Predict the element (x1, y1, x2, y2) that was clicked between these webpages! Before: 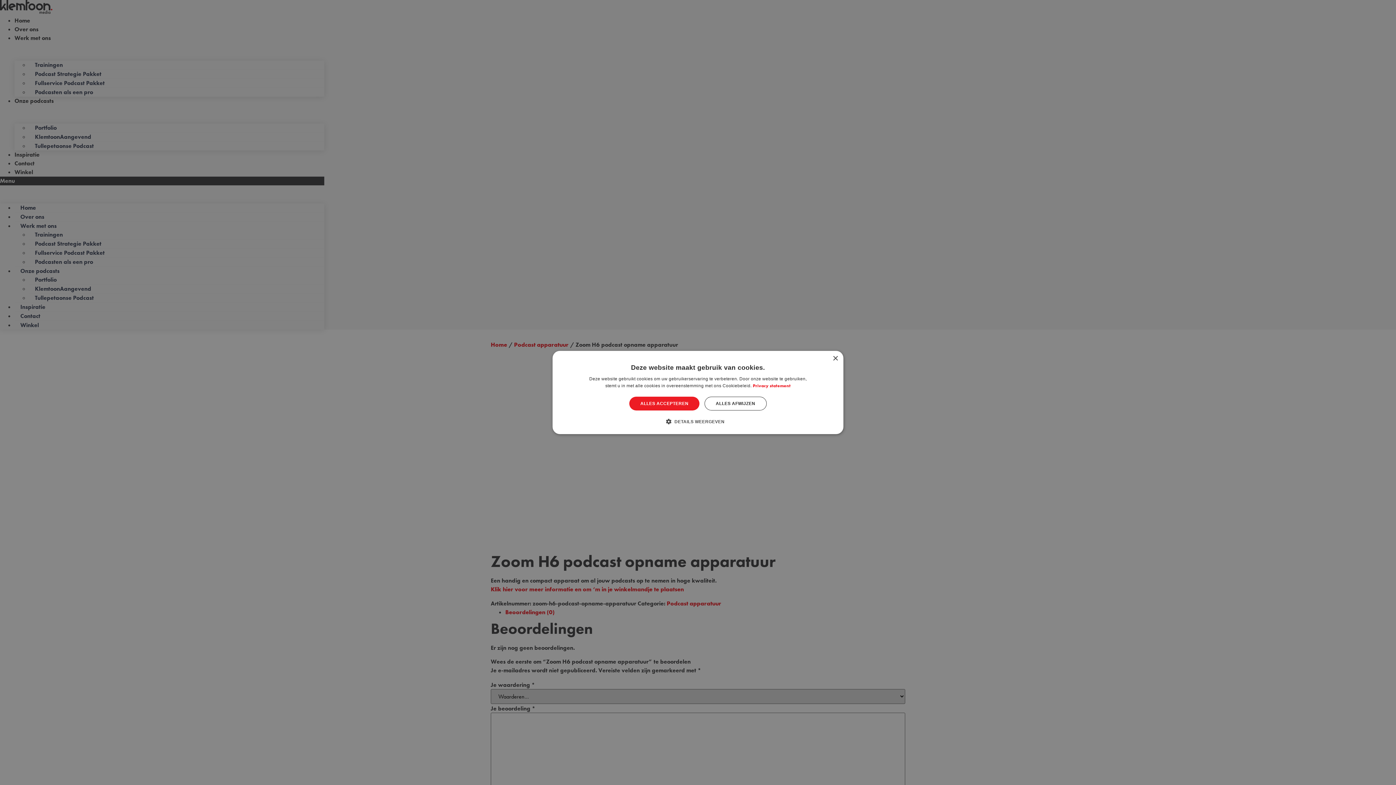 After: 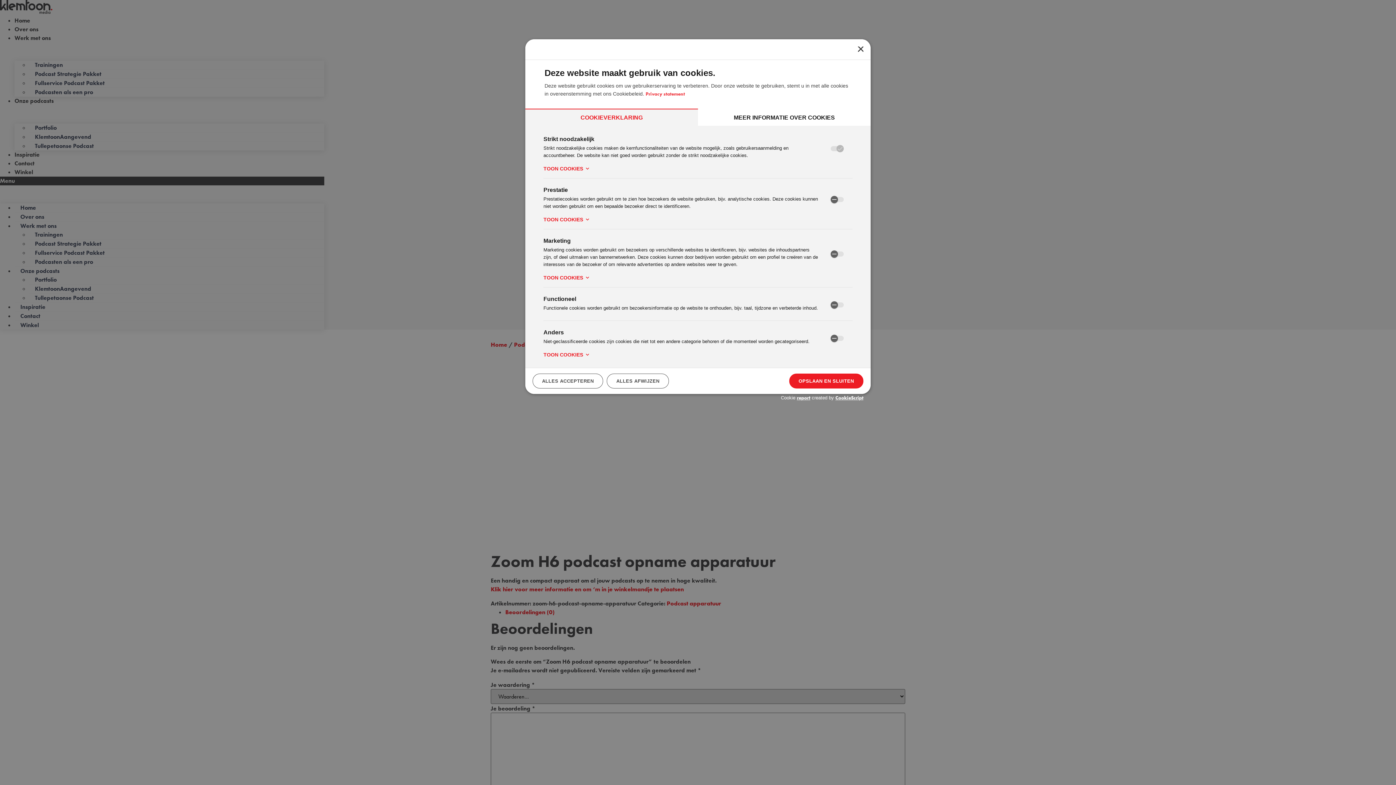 Action: label:  DETAILS WEERGEVEN bbox: (671, 418, 724, 425)